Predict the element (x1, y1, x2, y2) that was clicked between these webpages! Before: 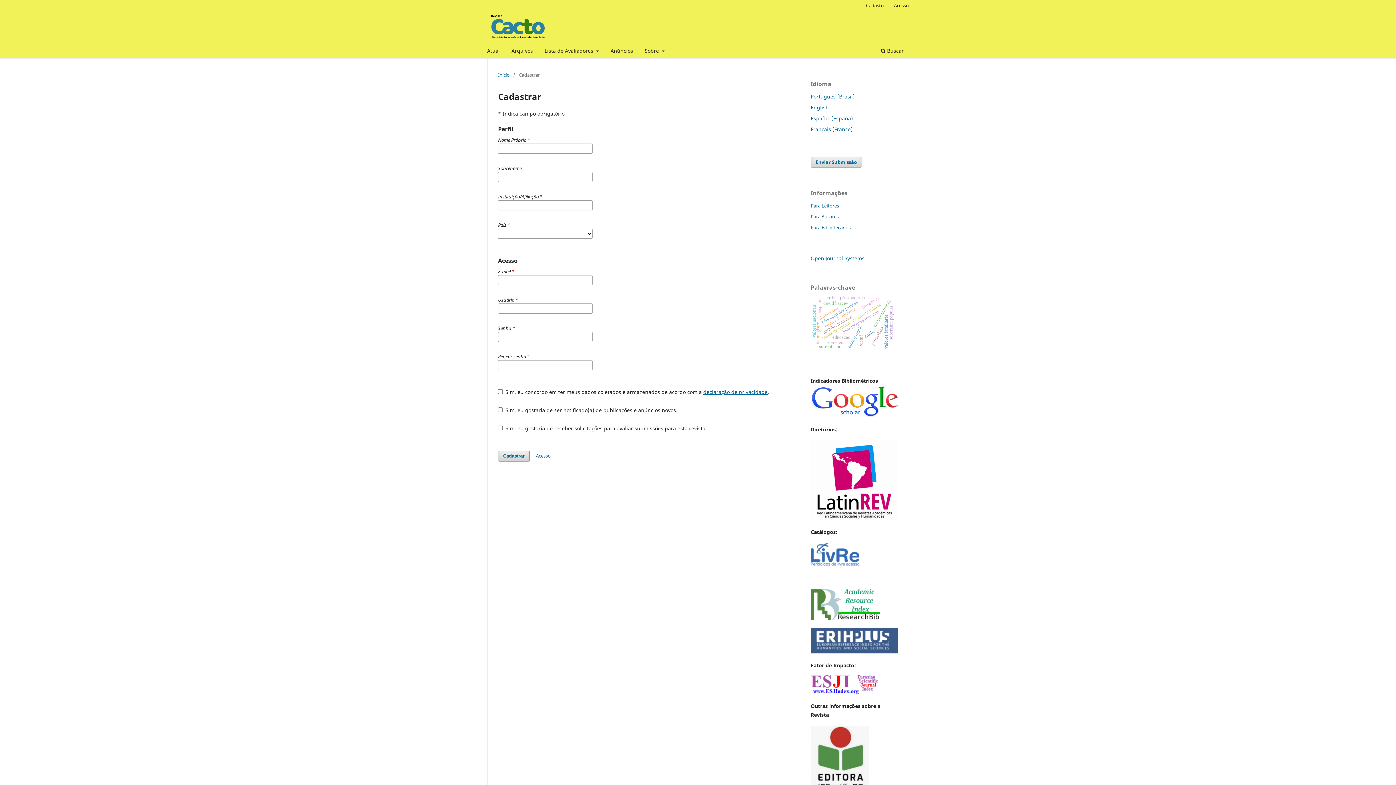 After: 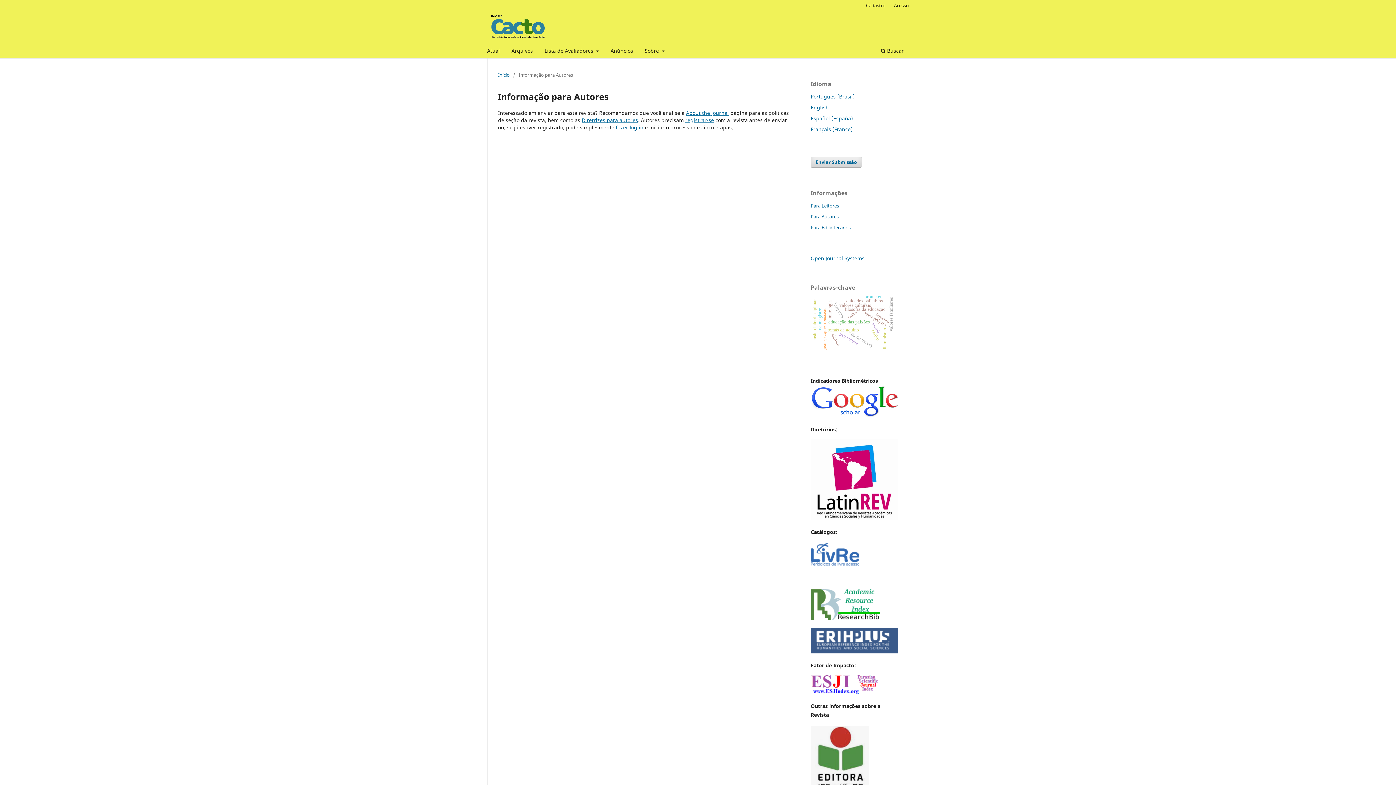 Action: bbox: (810, 213, 838, 219) label: Para Autores